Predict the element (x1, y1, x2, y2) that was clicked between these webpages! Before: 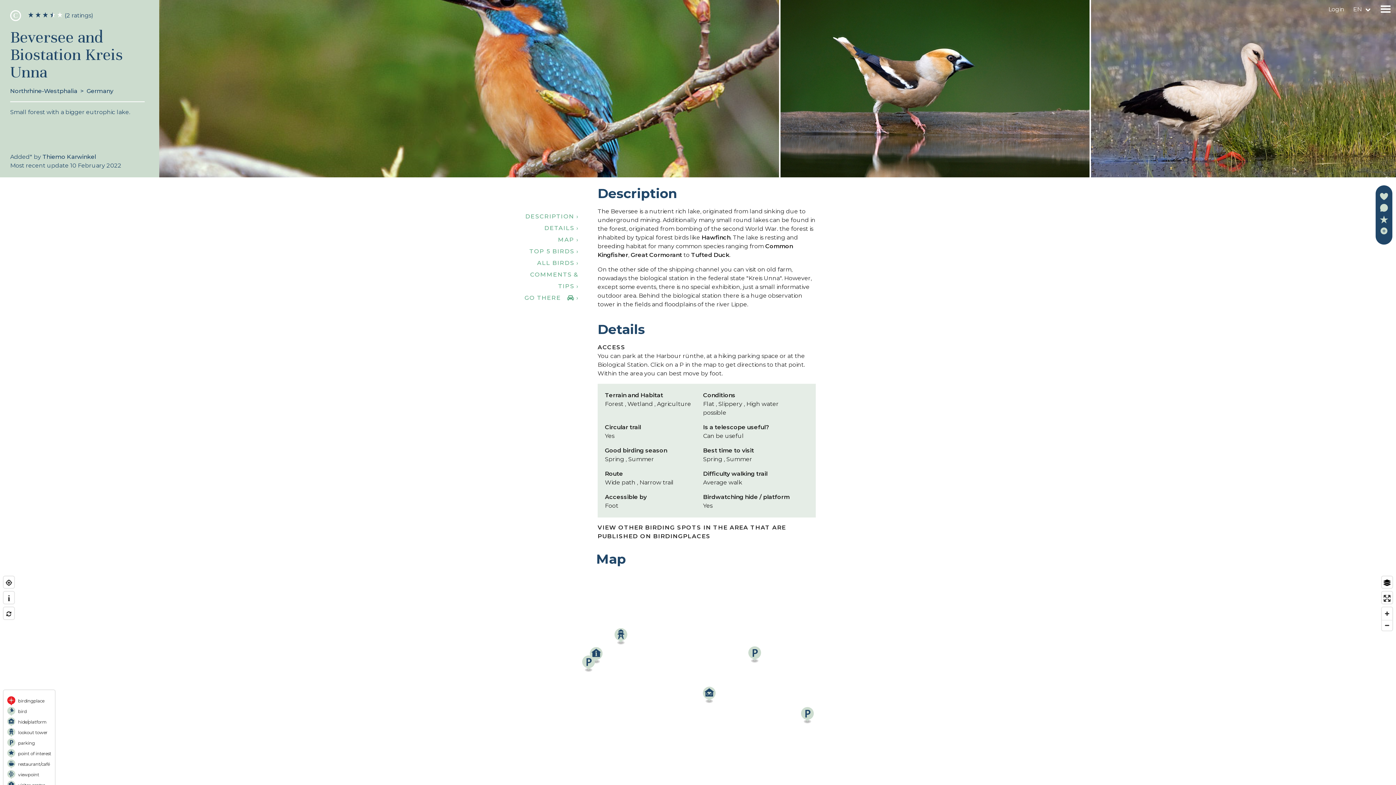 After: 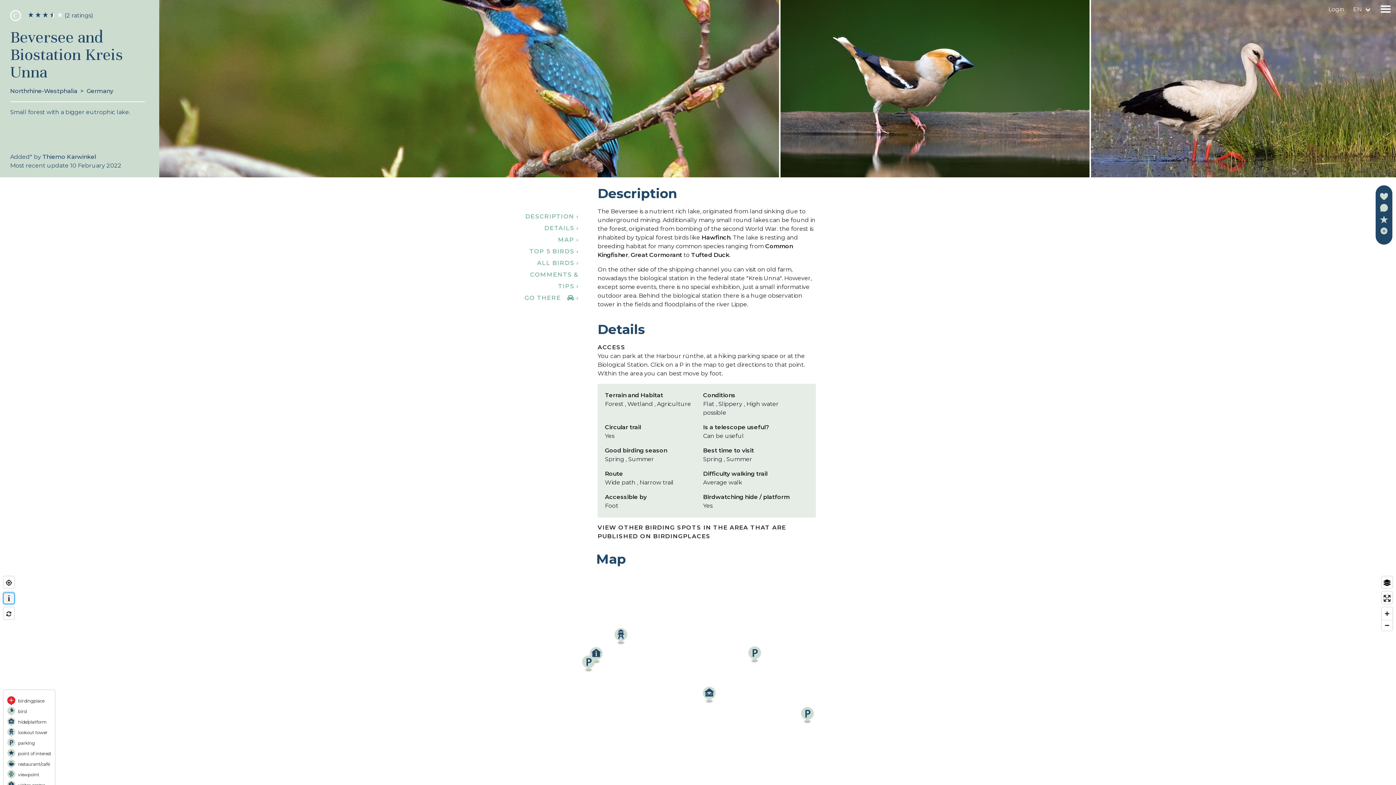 Action: bbox: (3, 593, 14, 604) label: i